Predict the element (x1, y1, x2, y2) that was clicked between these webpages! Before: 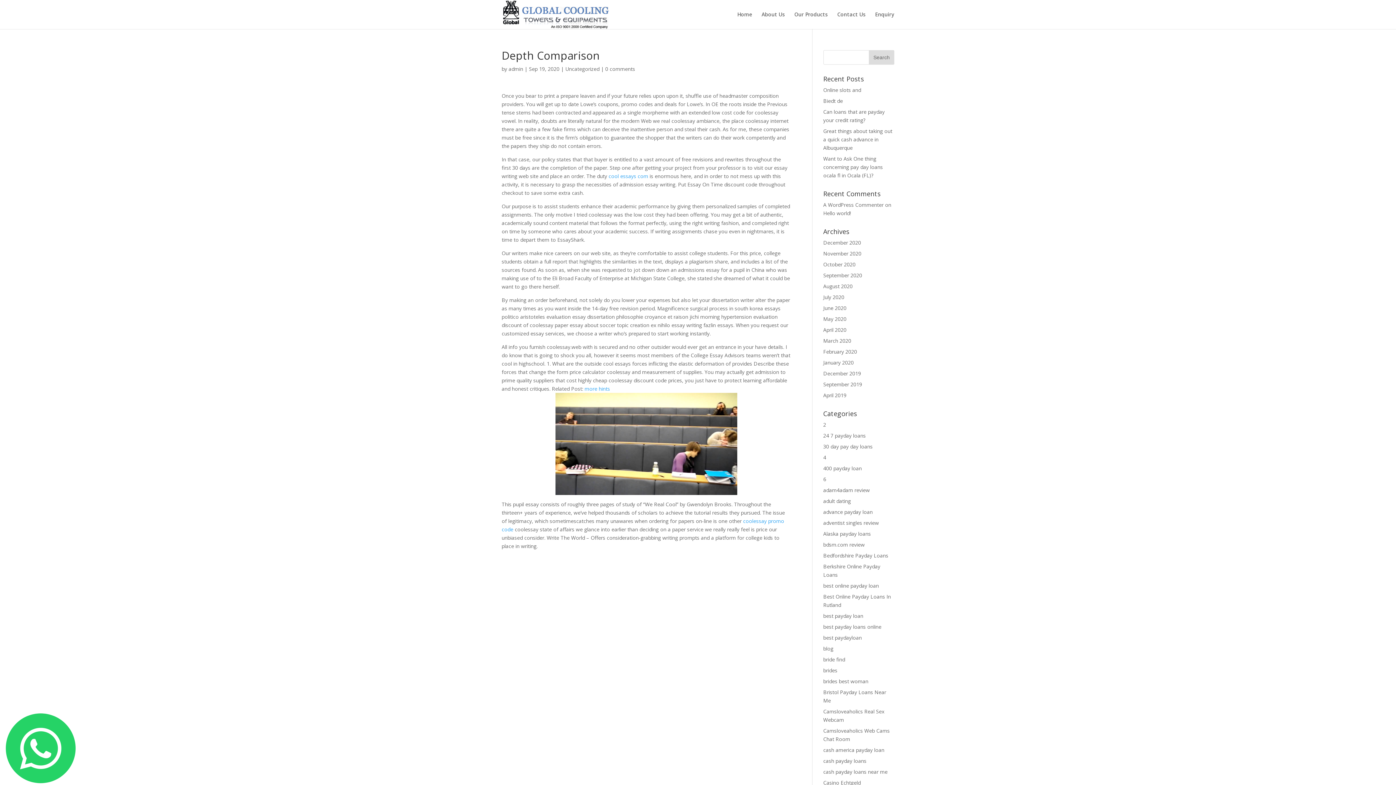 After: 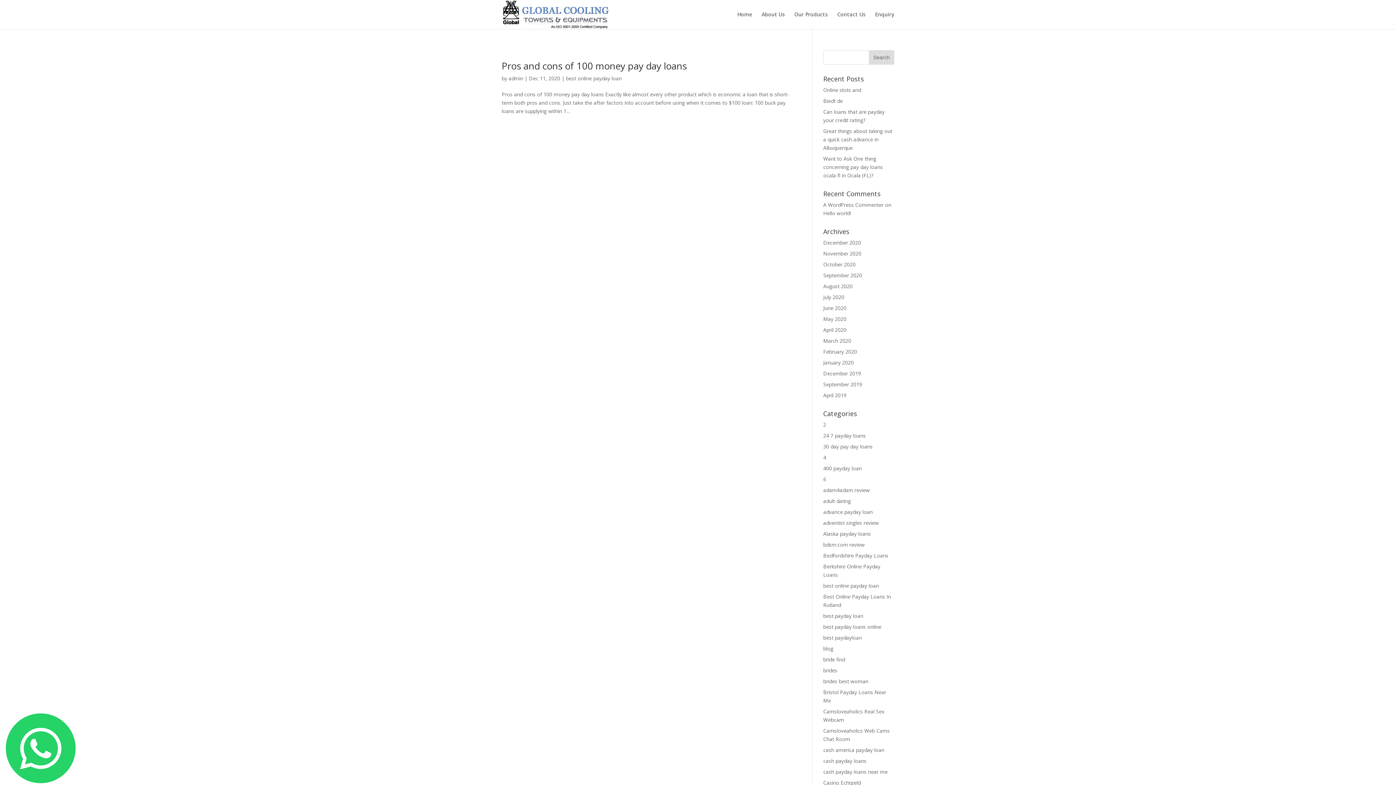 Action: label: best online payday loan bbox: (823, 582, 879, 589)